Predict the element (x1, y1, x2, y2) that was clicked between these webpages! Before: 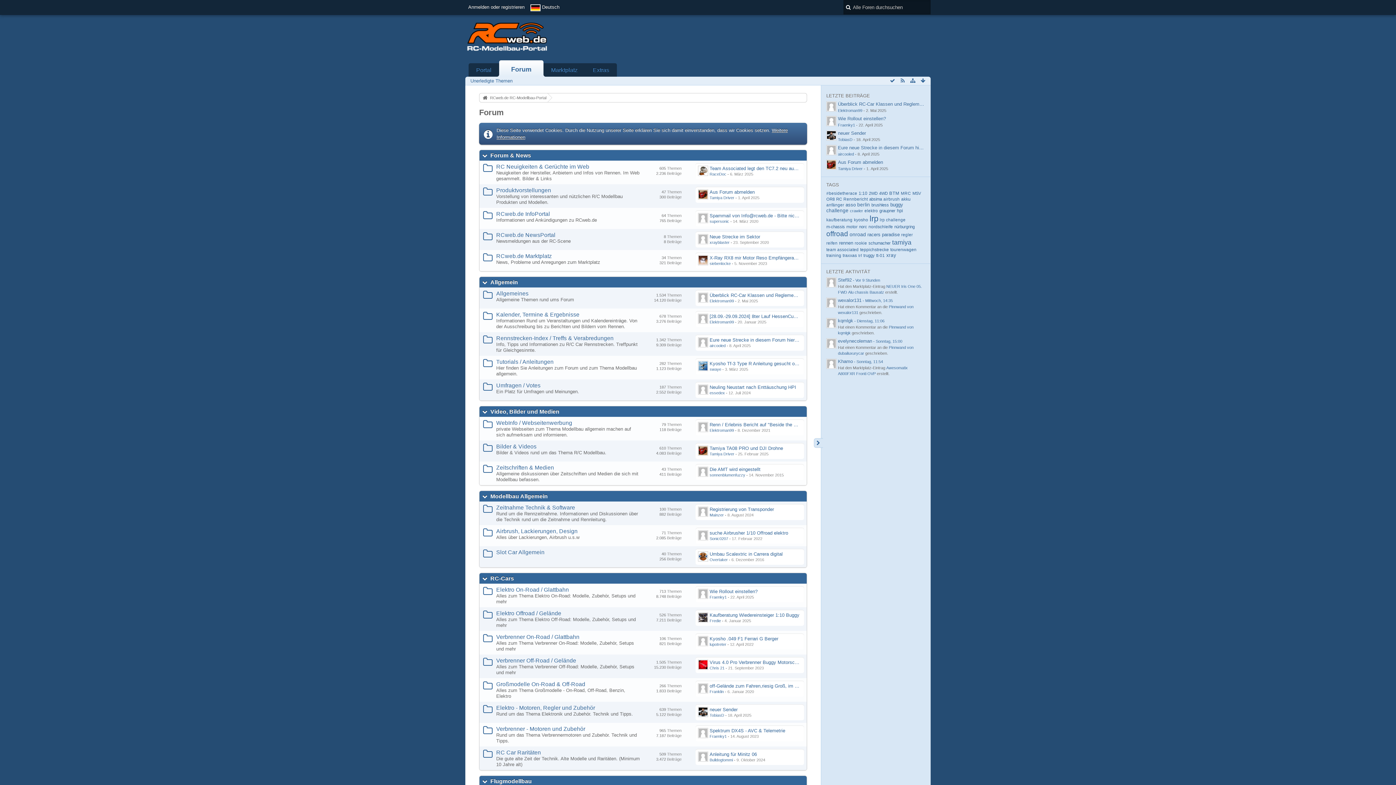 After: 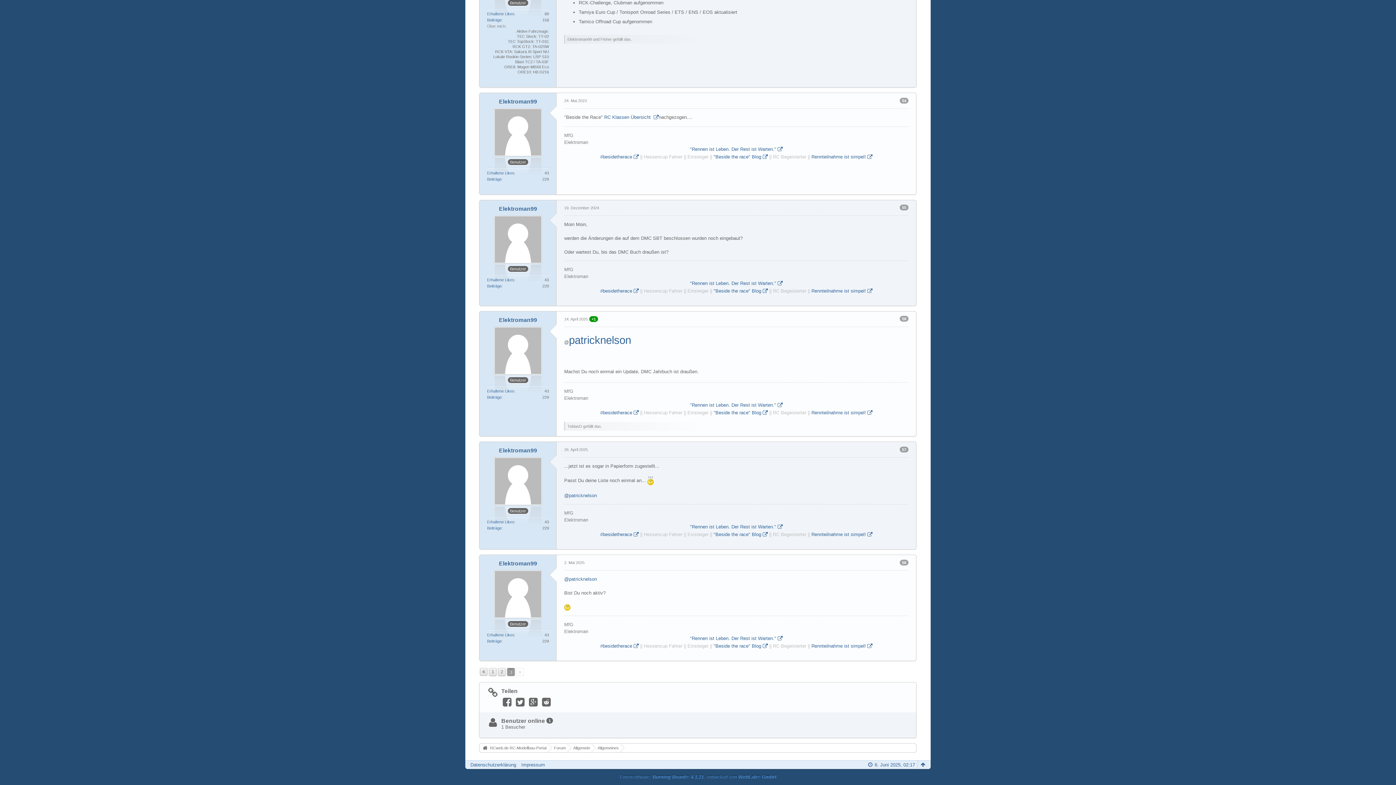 Action: bbox: (698, 292, 708, 302)